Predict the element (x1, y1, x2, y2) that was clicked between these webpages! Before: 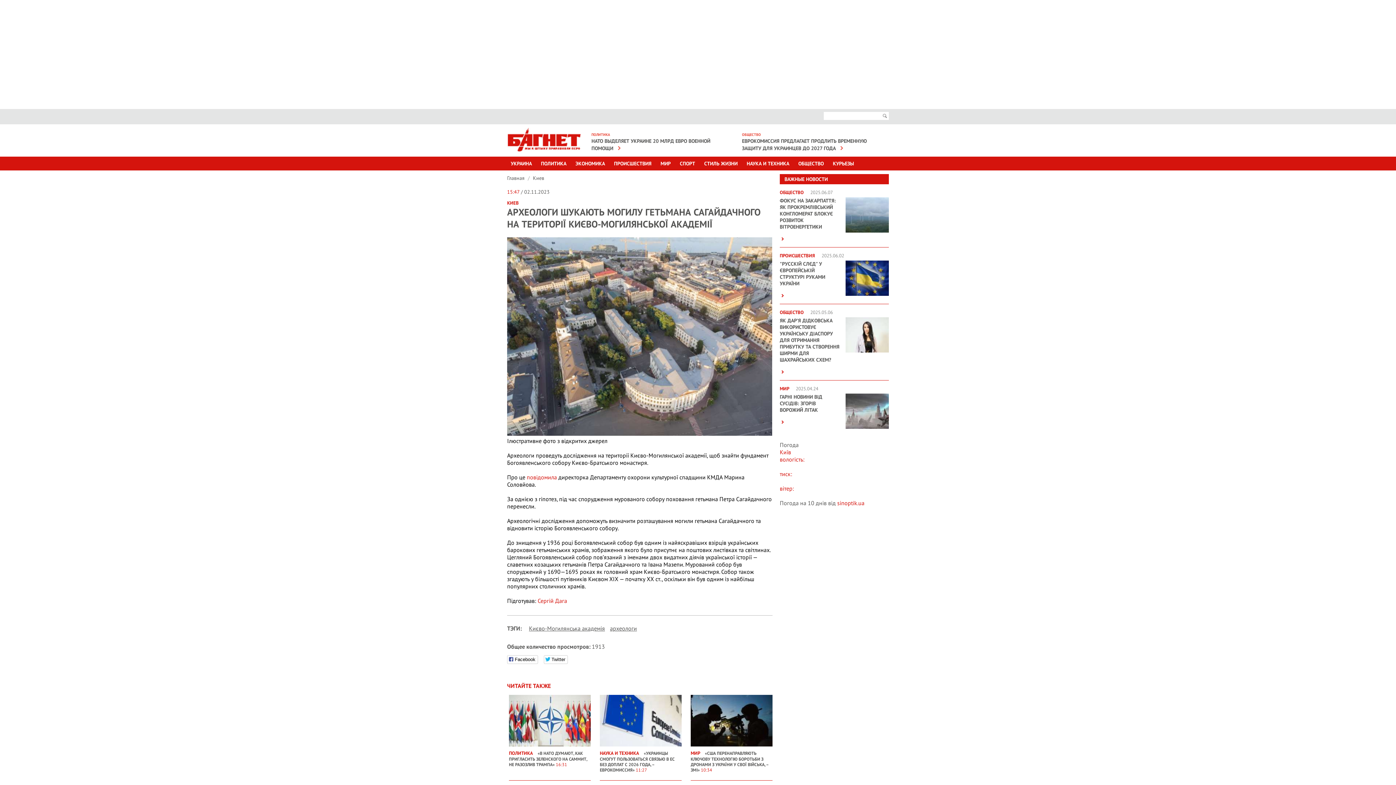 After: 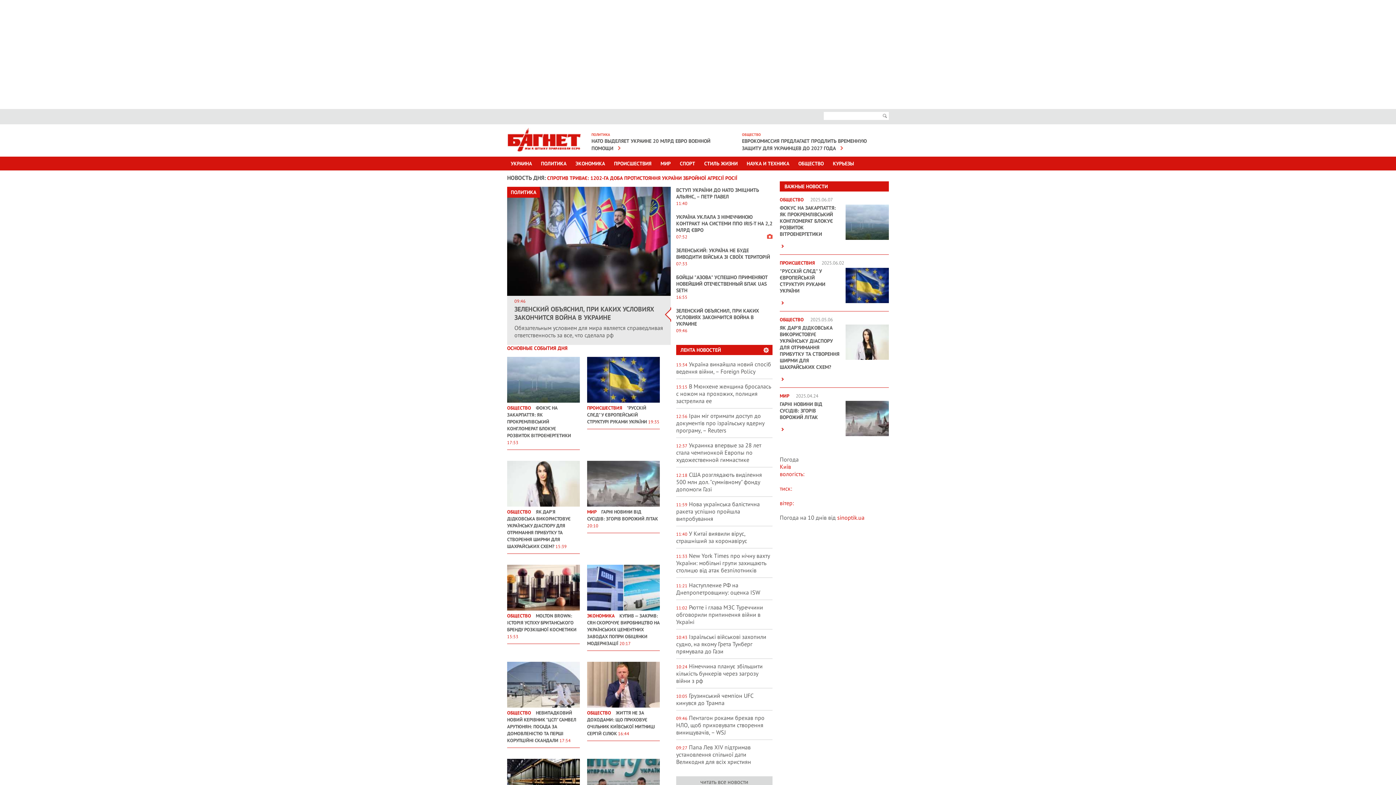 Action: bbox: (507, 141, 581, 156)